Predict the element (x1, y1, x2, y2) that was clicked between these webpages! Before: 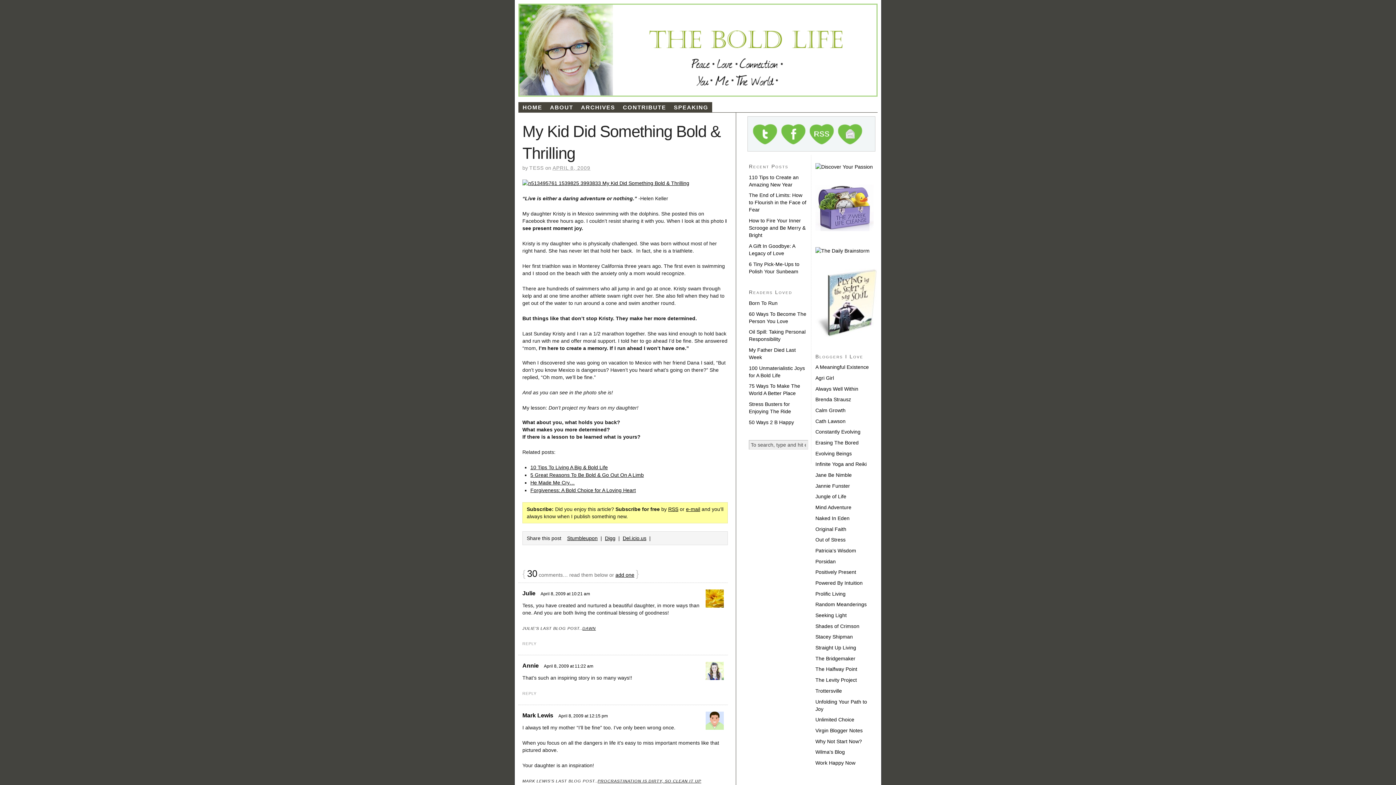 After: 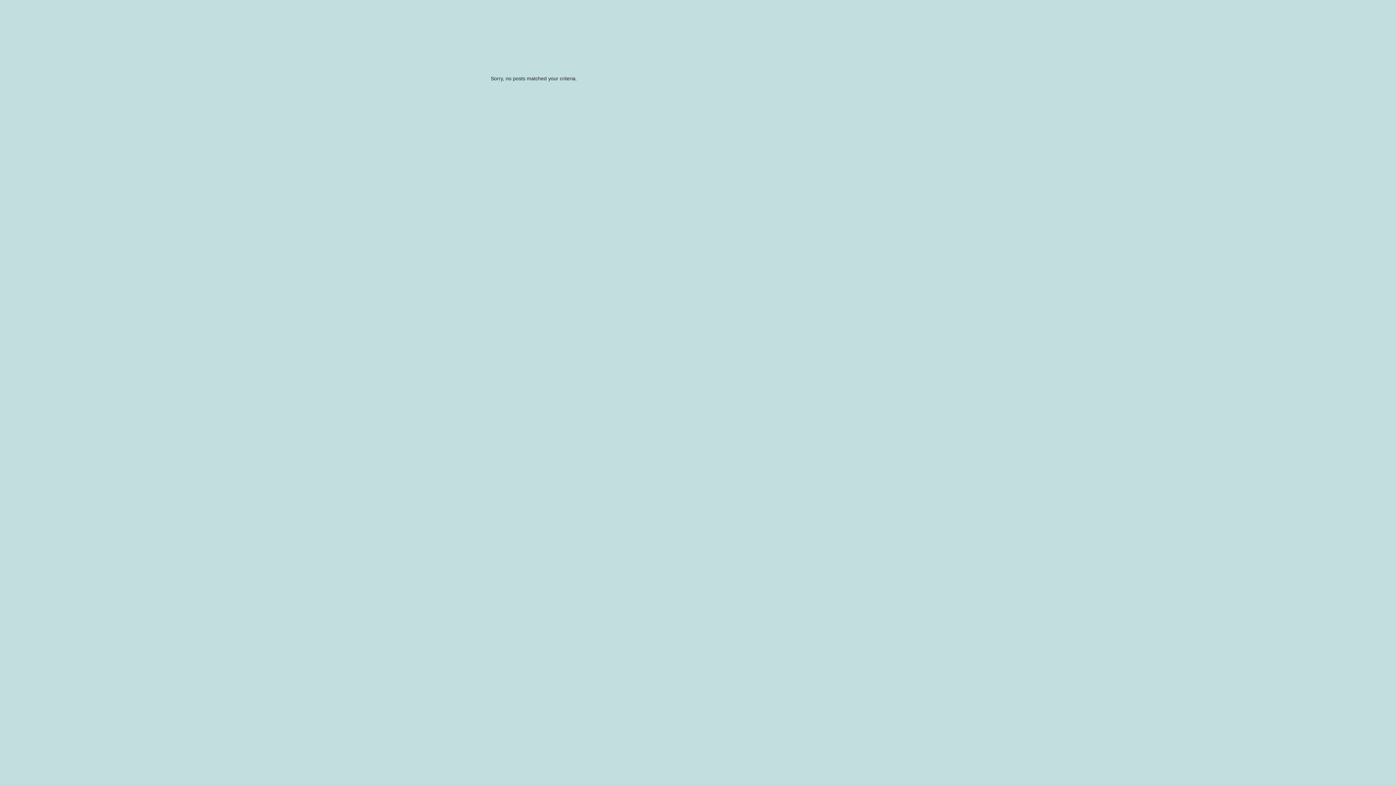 Action: label: Trottersville bbox: (815, 688, 842, 694)